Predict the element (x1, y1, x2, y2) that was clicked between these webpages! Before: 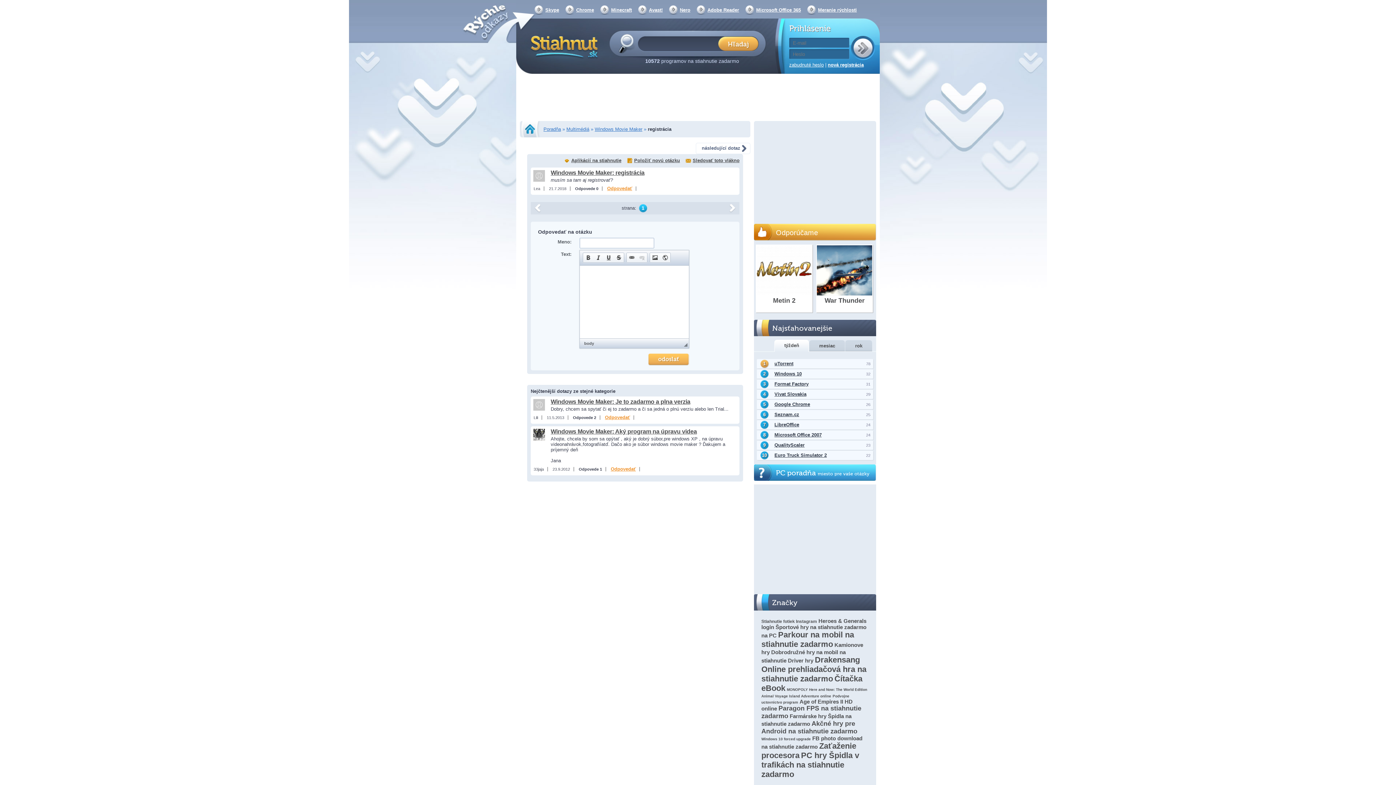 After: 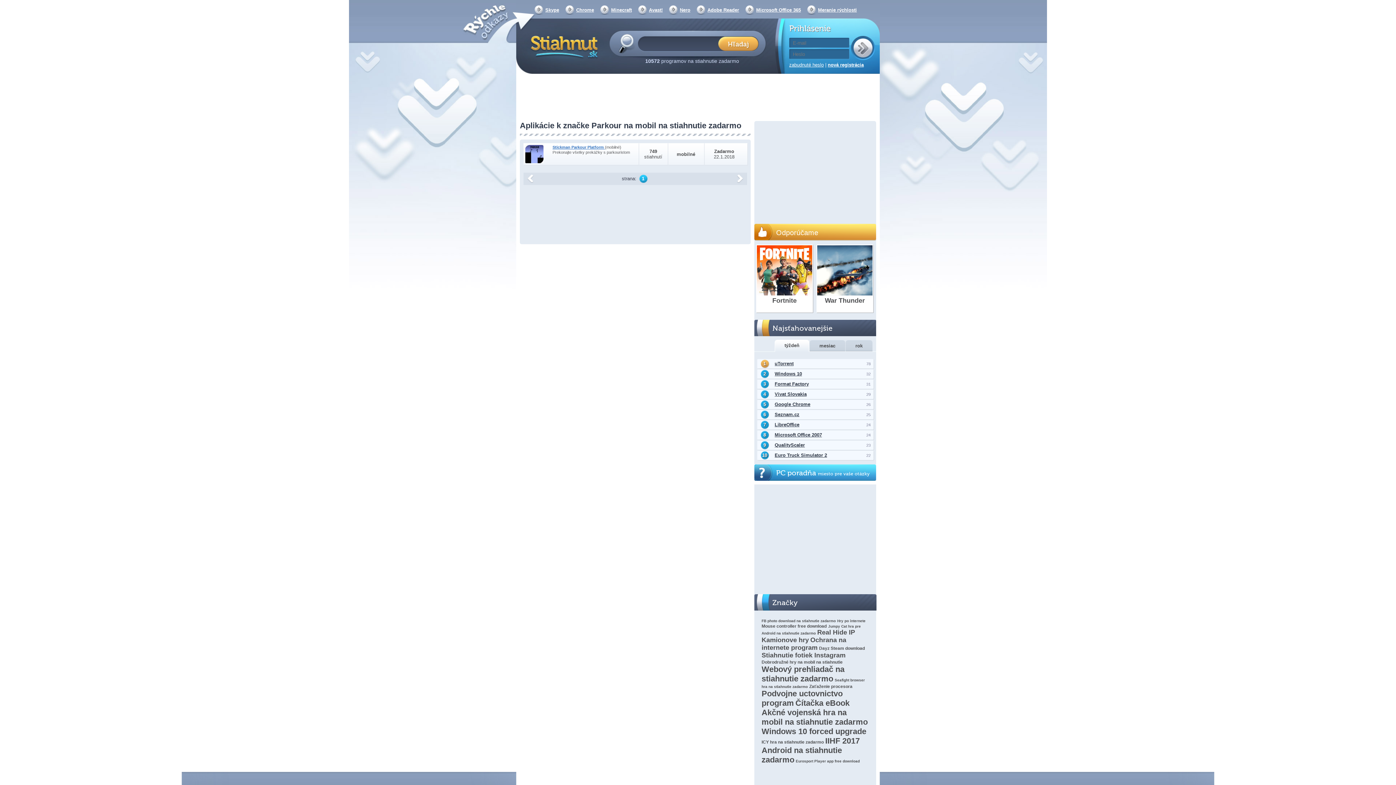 Action: bbox: (761, 630, 854, 649) label: Parkour na mobil na stiahnutie zadarmo